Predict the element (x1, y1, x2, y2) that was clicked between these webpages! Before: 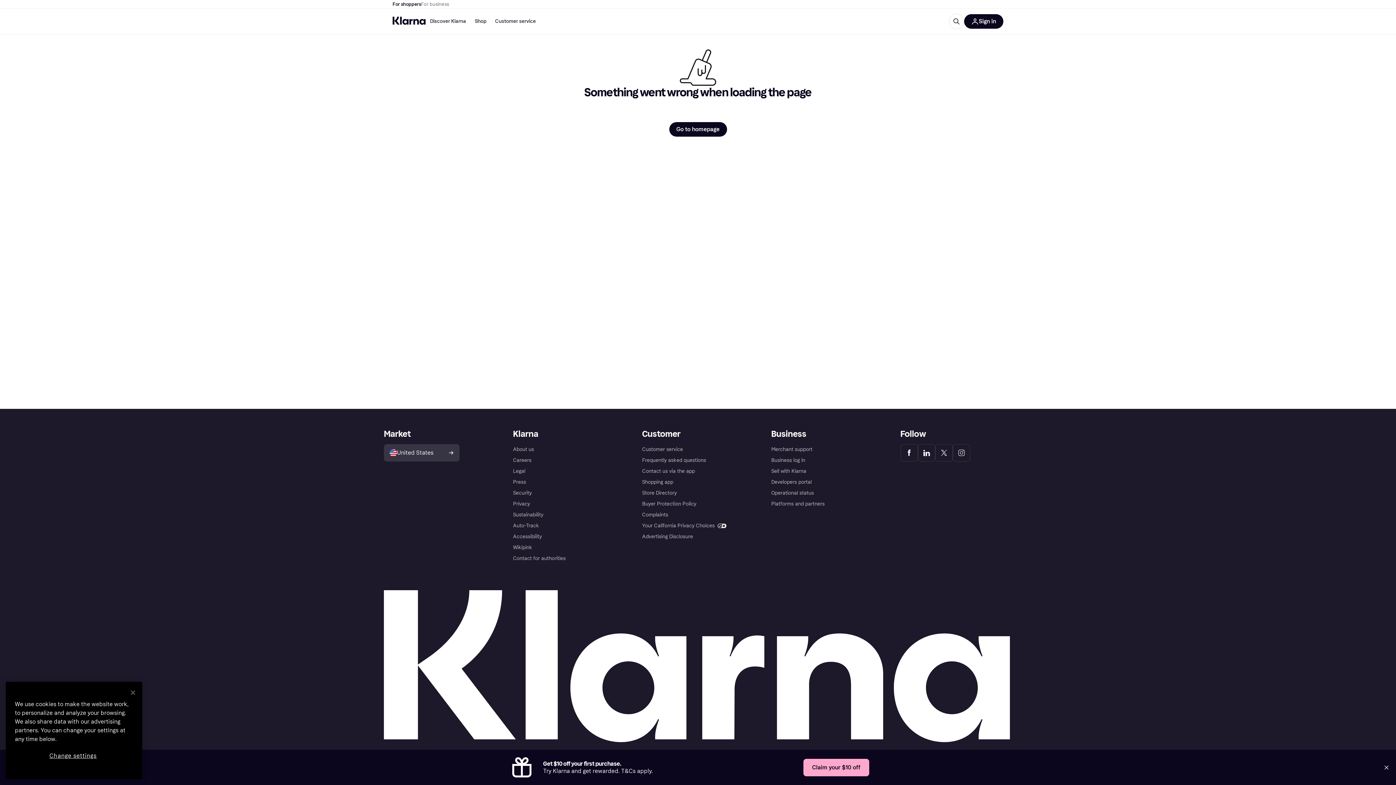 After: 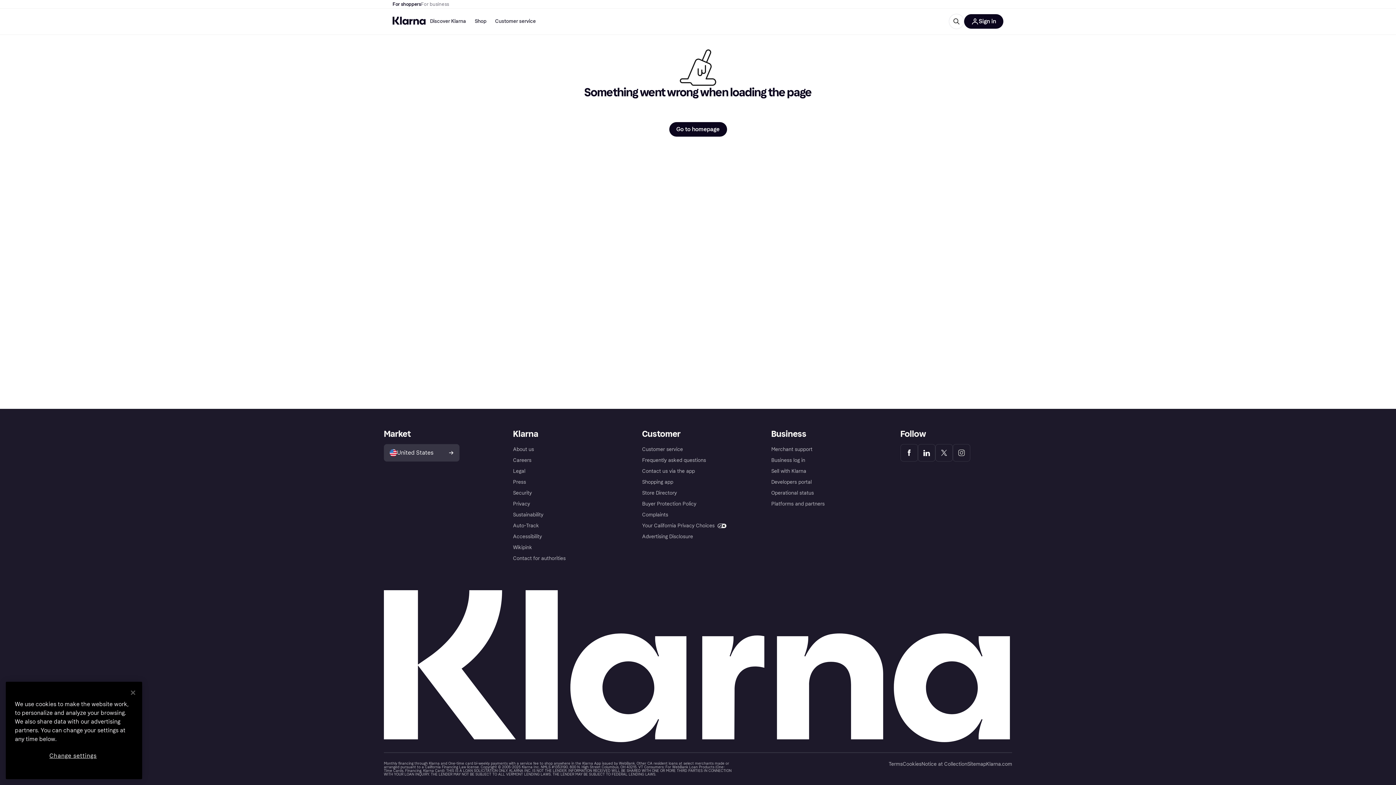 Action: label: Close bbox: (1381, 762, 1392, 773)